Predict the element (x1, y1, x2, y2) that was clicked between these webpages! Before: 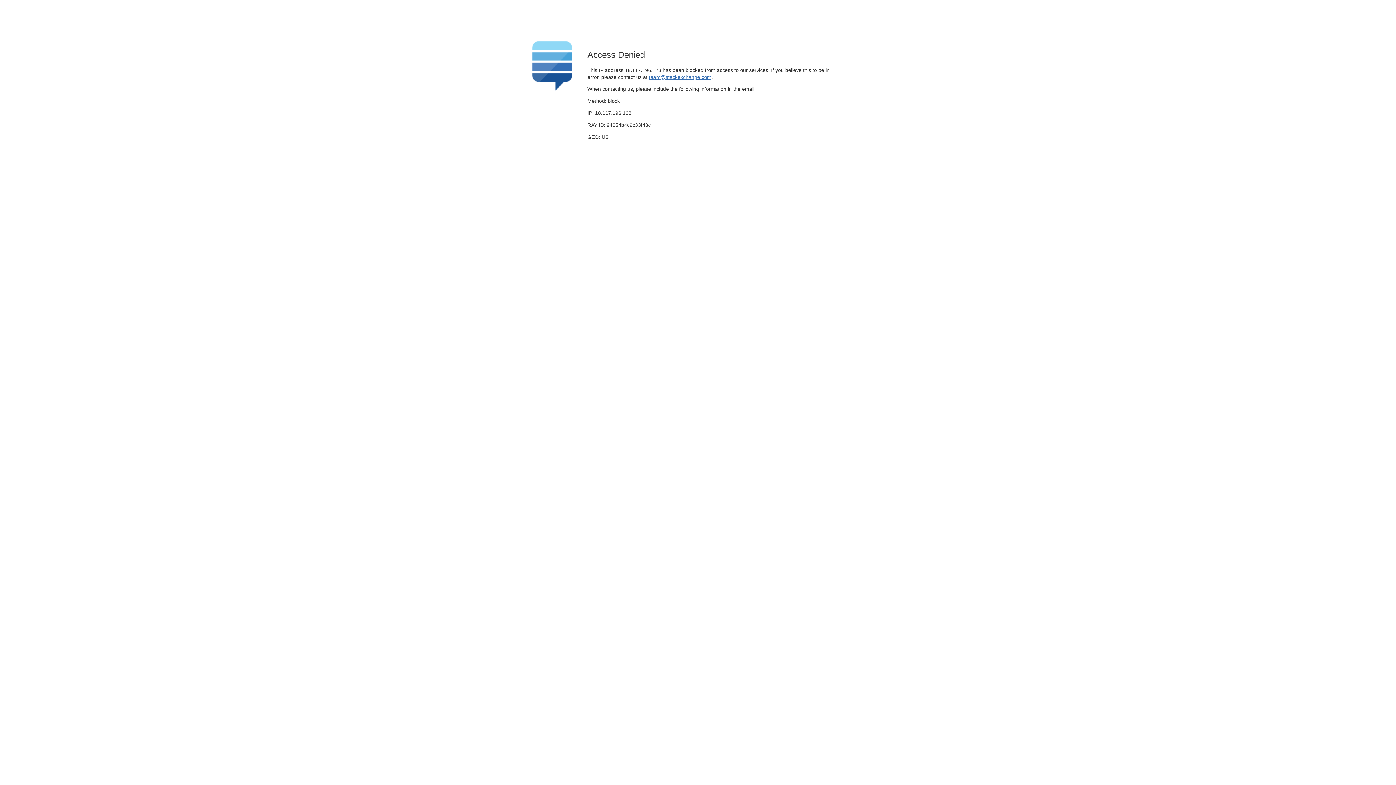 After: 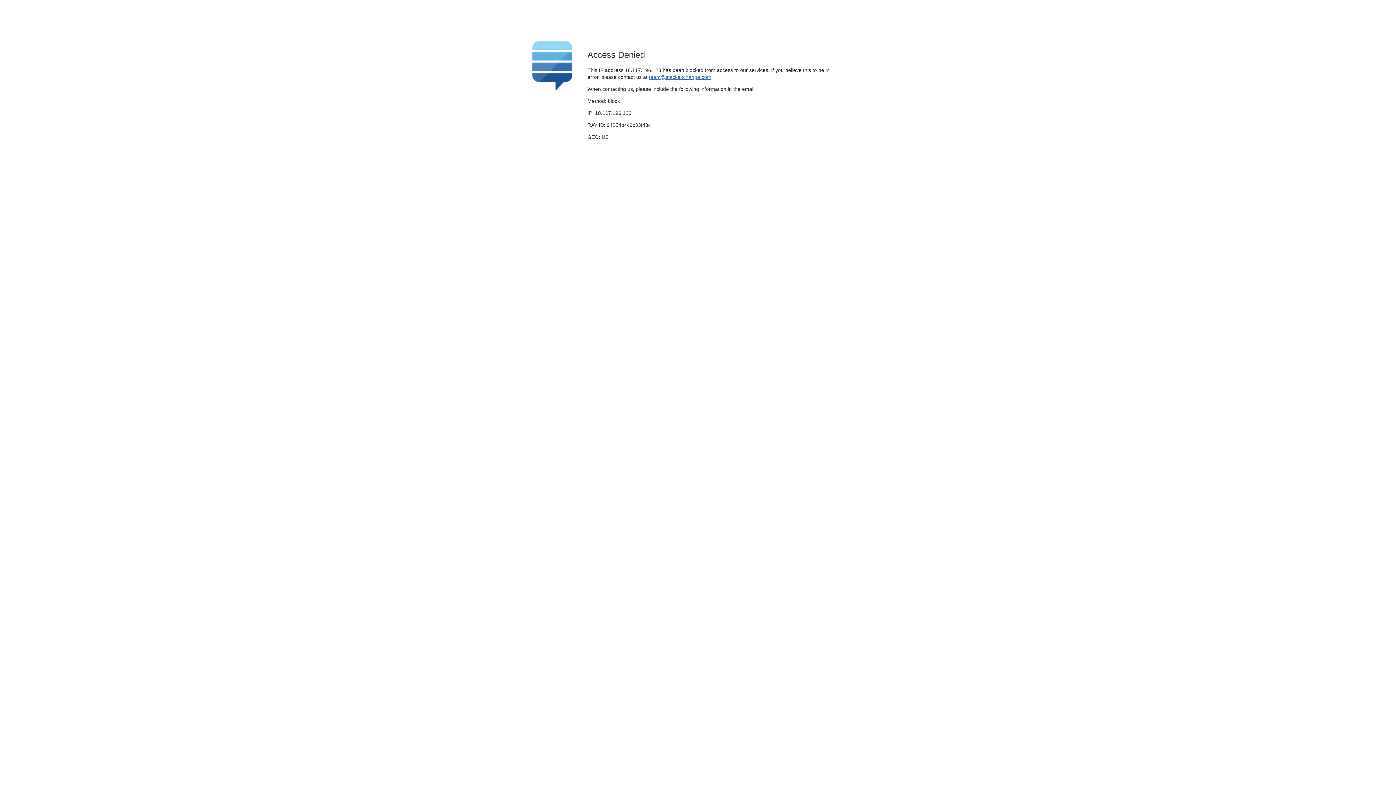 Action: label: team@stackexchange.com bbox: (649, 74, 711, 79)